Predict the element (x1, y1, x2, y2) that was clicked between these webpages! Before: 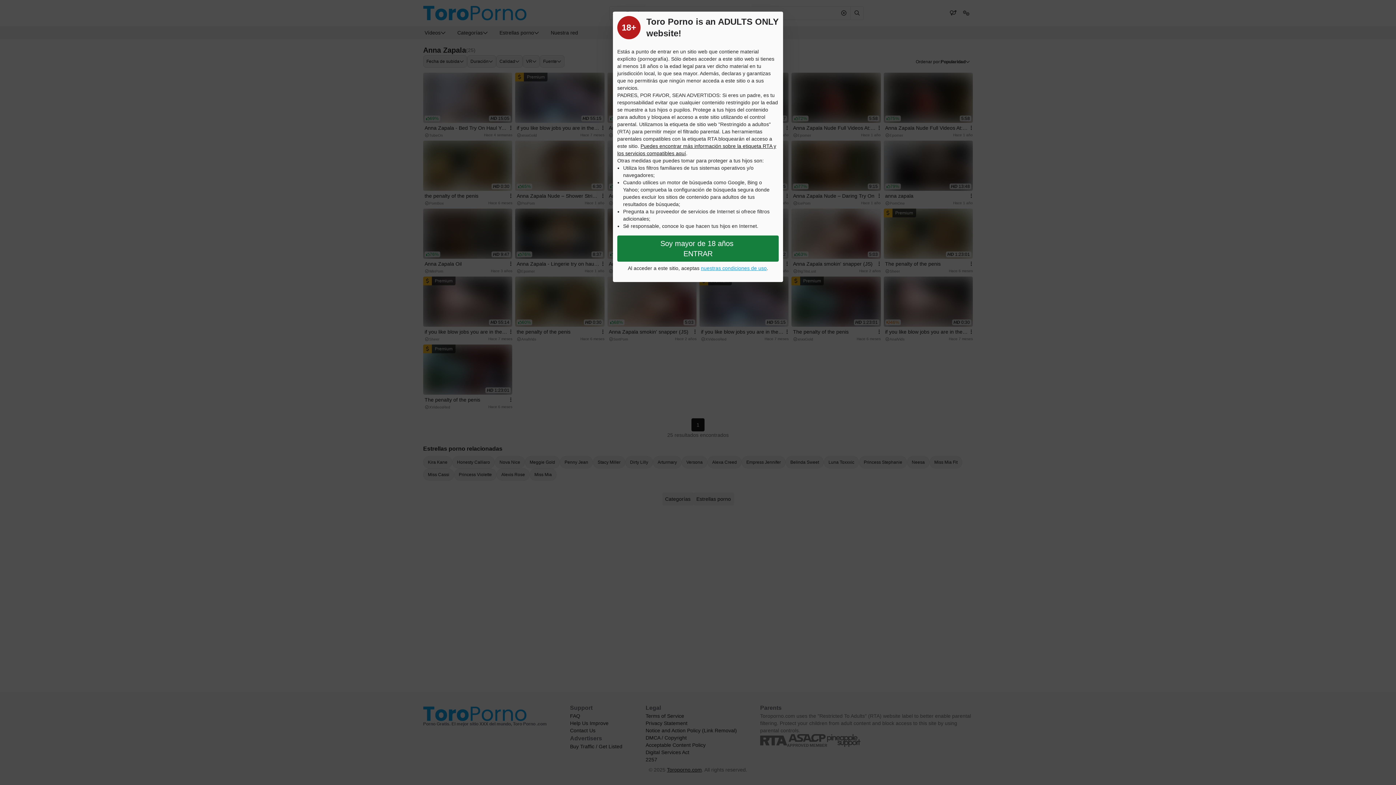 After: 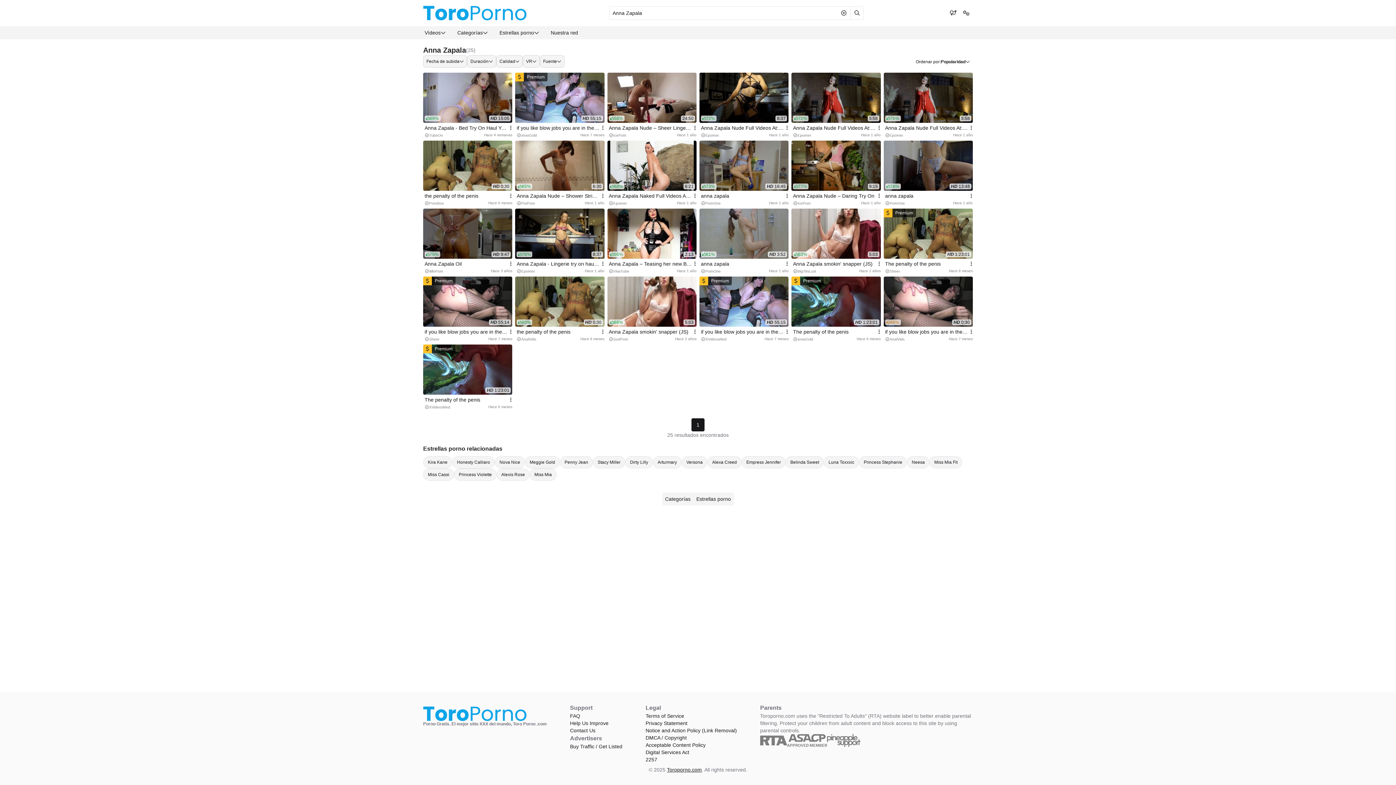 Action: bbox: (617, 235, 778, 261) label: Close splashpage